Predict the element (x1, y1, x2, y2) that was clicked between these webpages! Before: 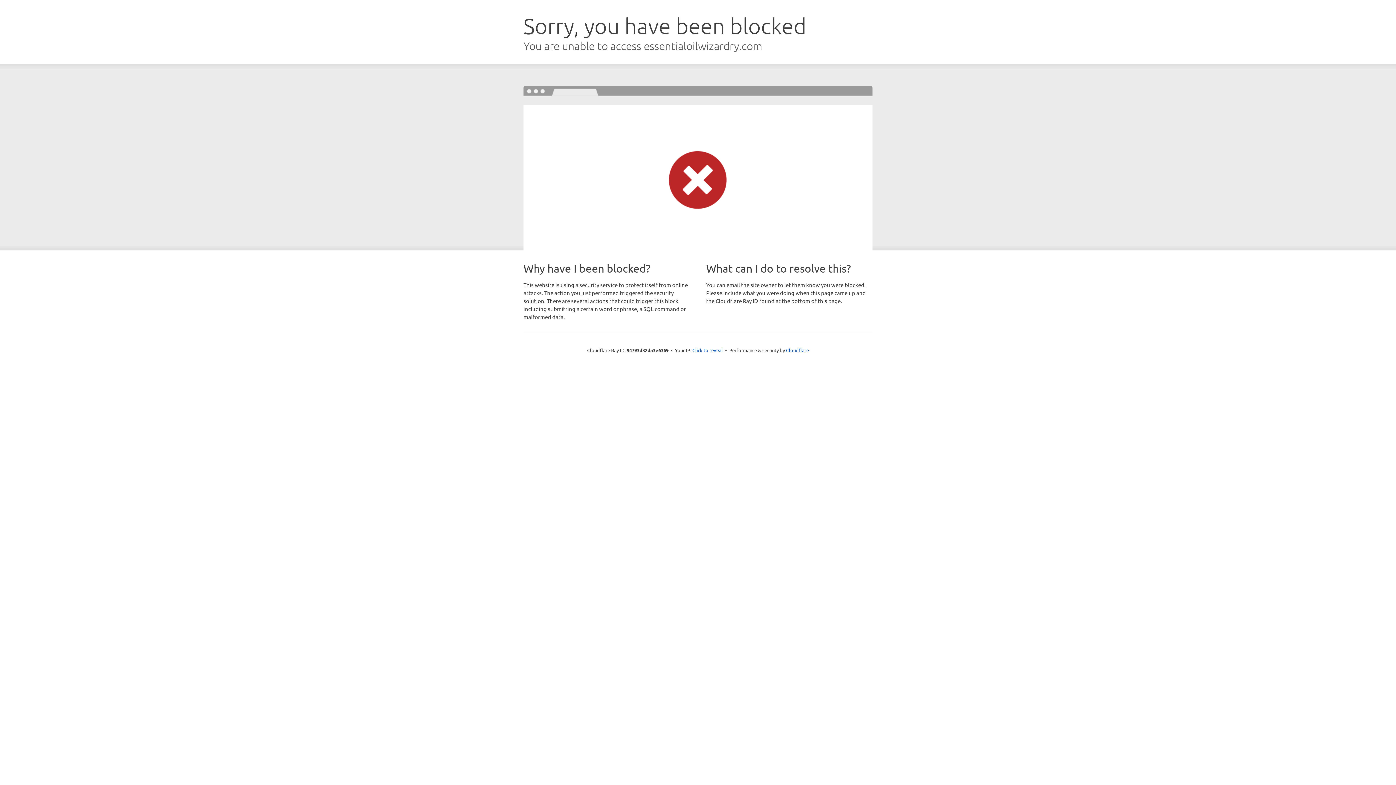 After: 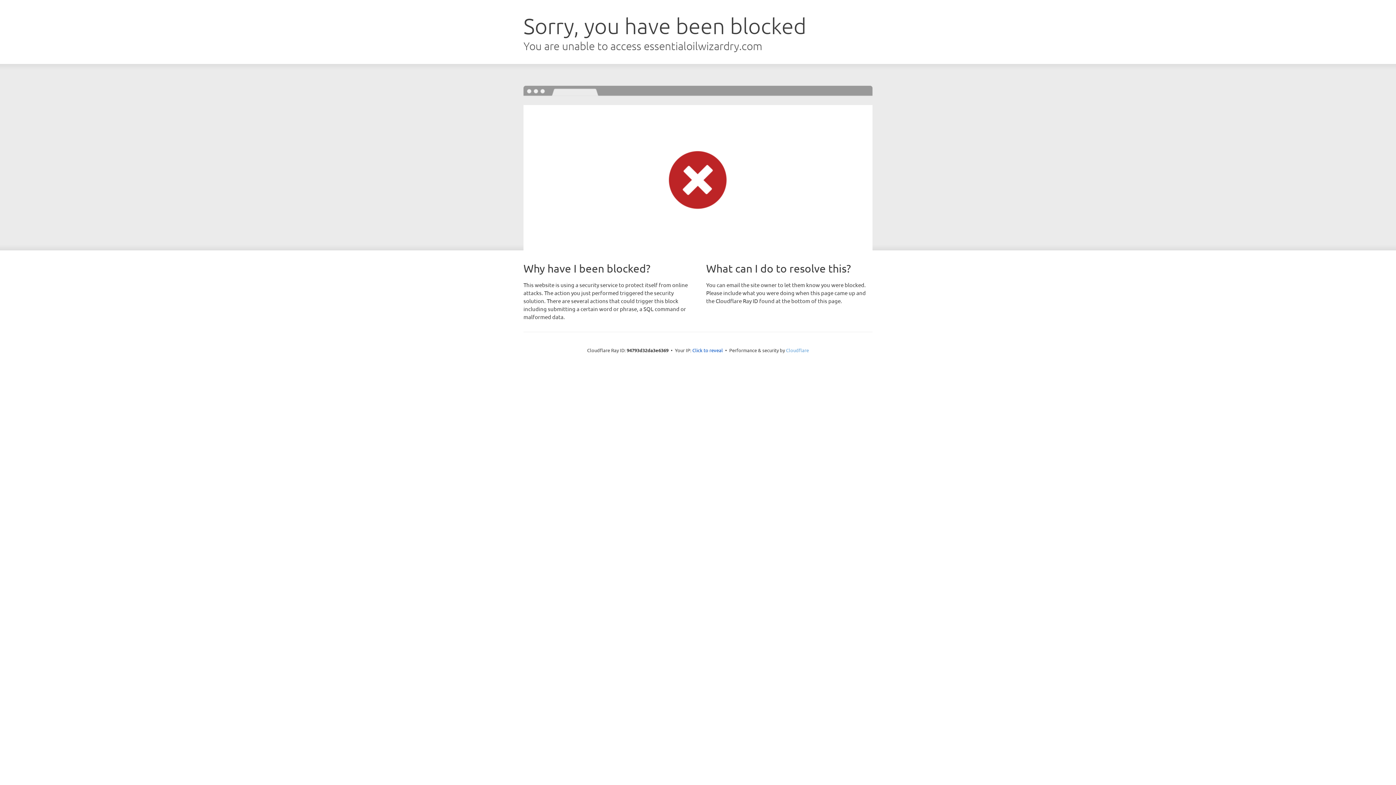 Action: bbox: (786, 347, 809, 353) label: Cloudflare